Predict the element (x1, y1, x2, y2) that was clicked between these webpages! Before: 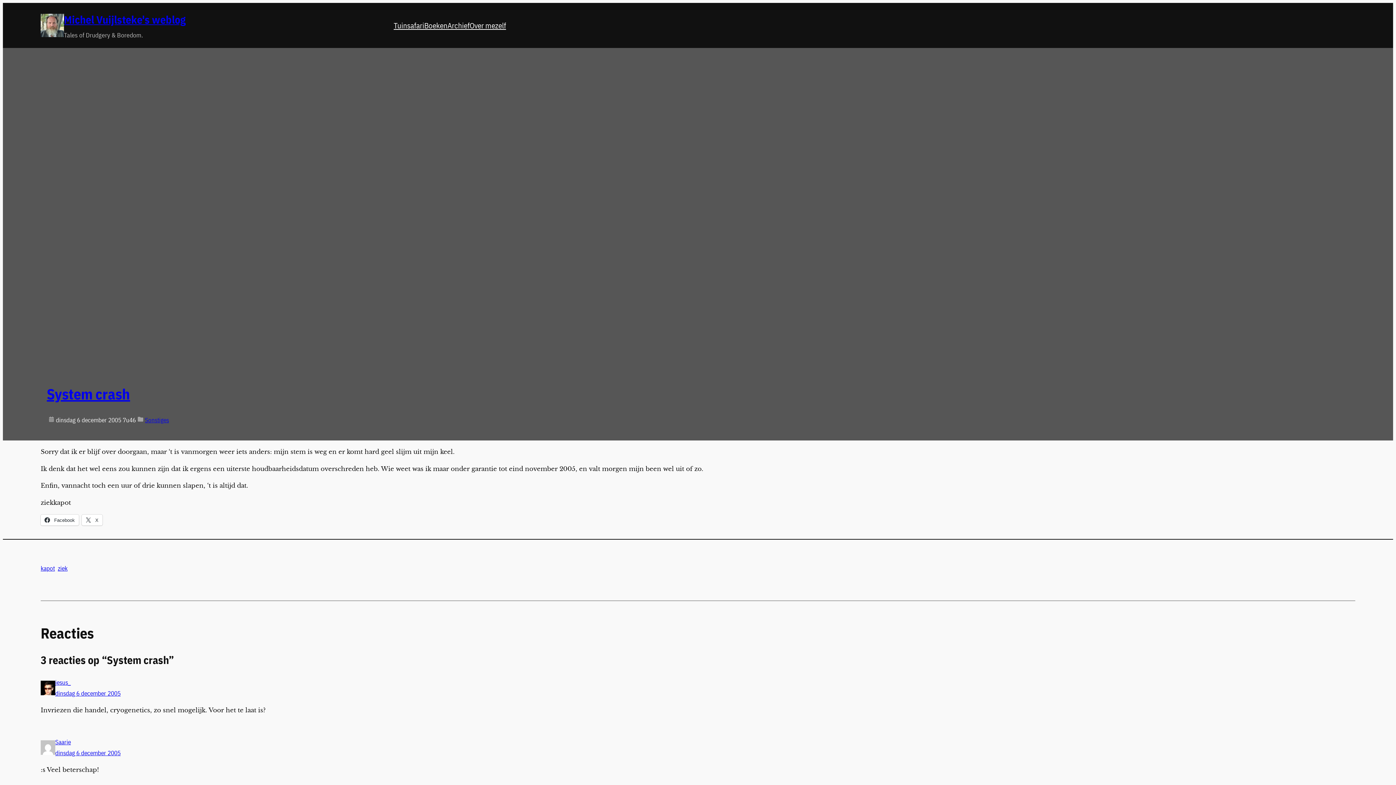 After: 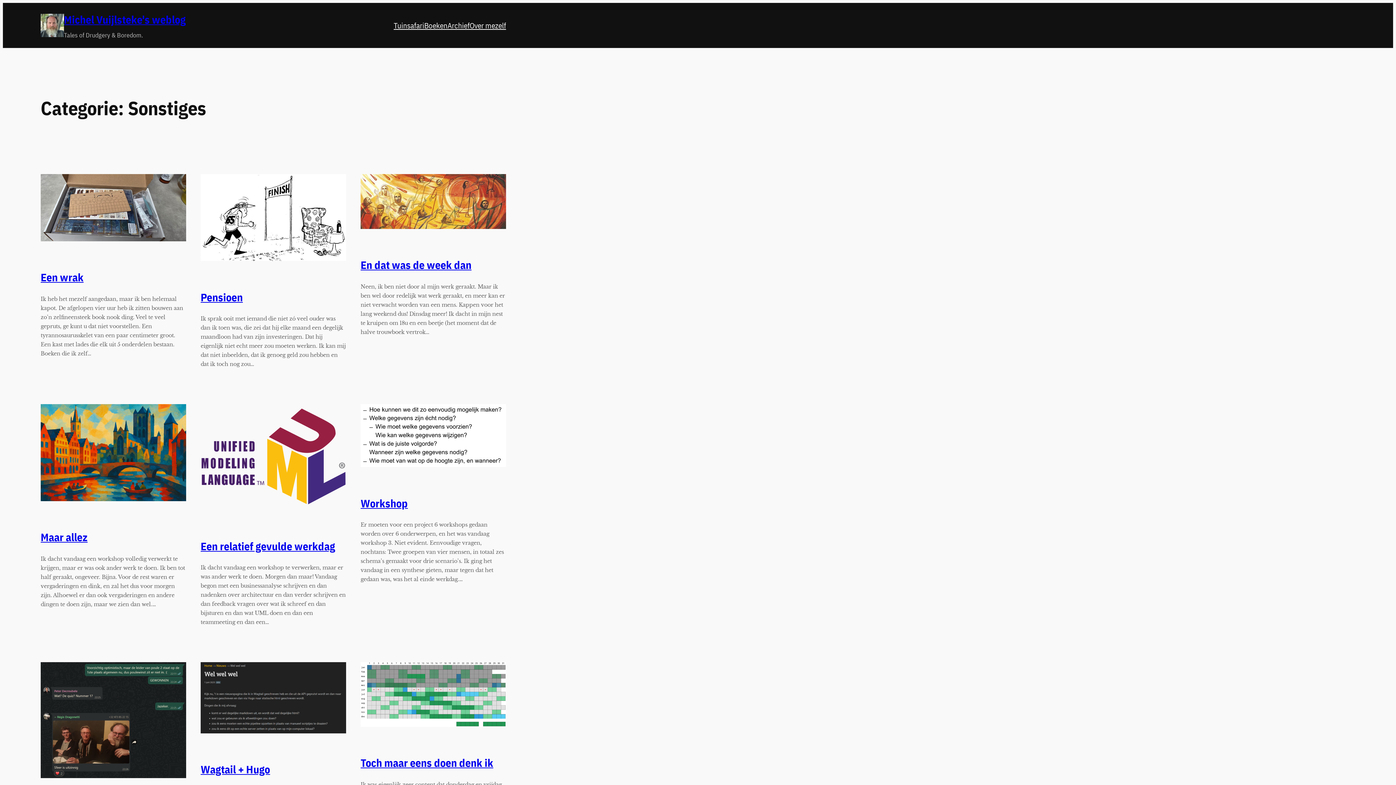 Action: label: Sonstiges bbox: (145, 416, 169, 424)